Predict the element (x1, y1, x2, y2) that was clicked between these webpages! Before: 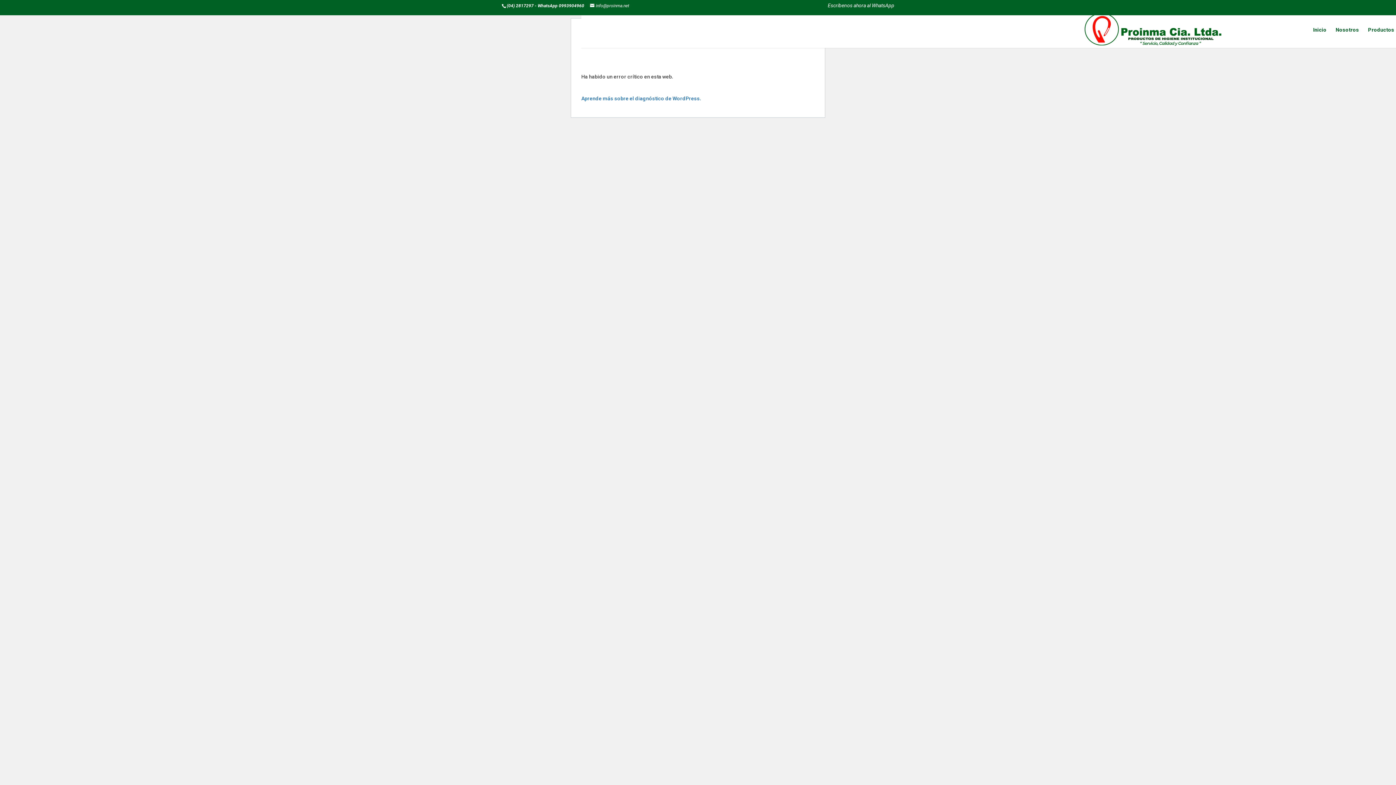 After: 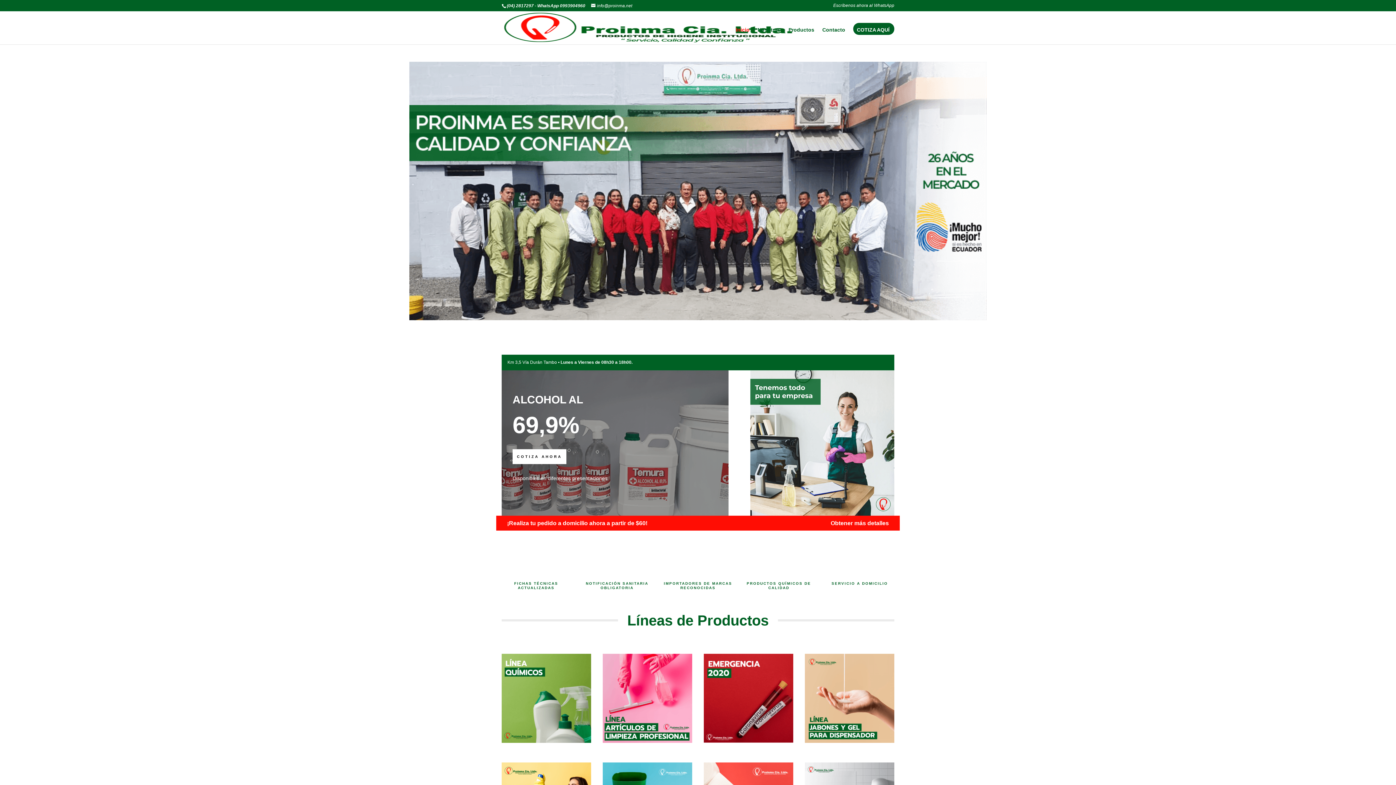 Action: bbox: (1084, 26, 1222, 31)